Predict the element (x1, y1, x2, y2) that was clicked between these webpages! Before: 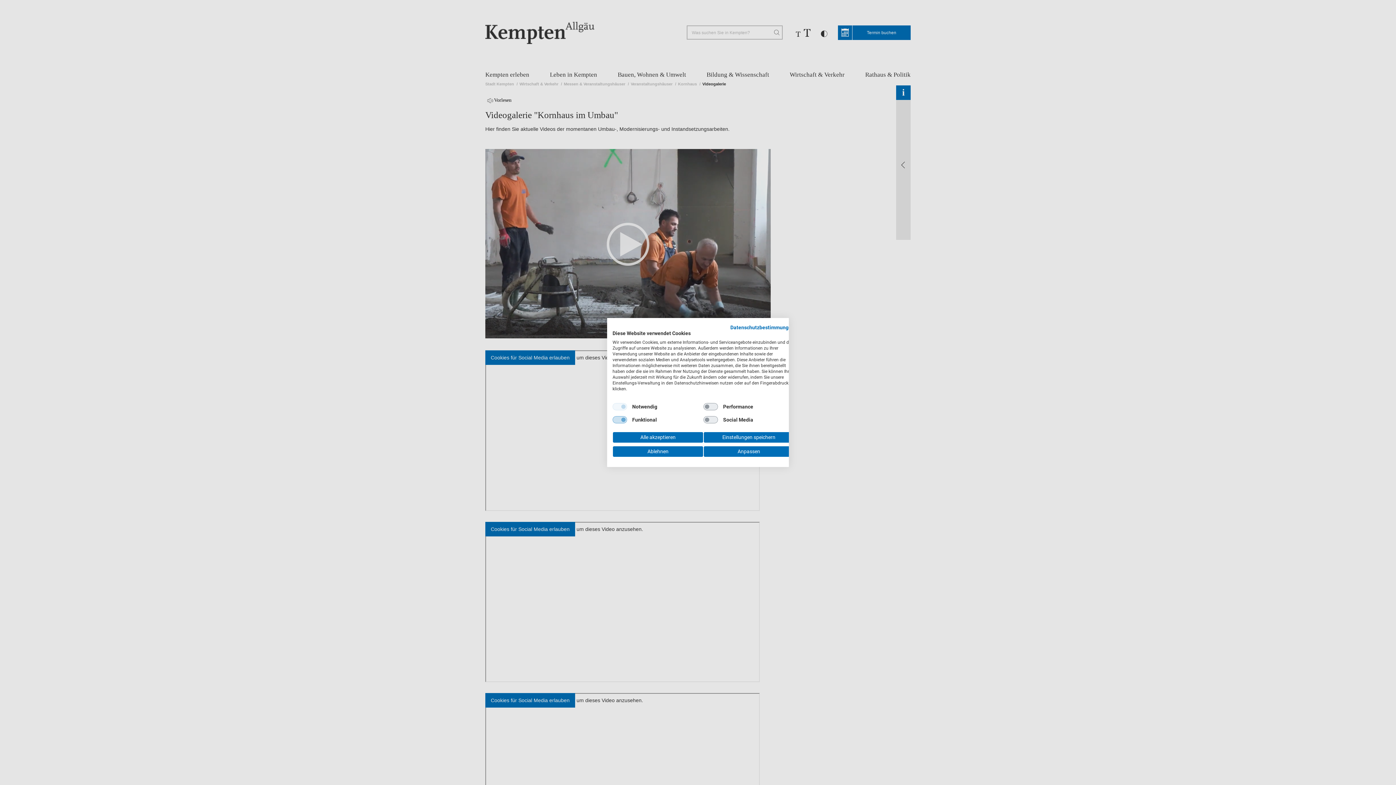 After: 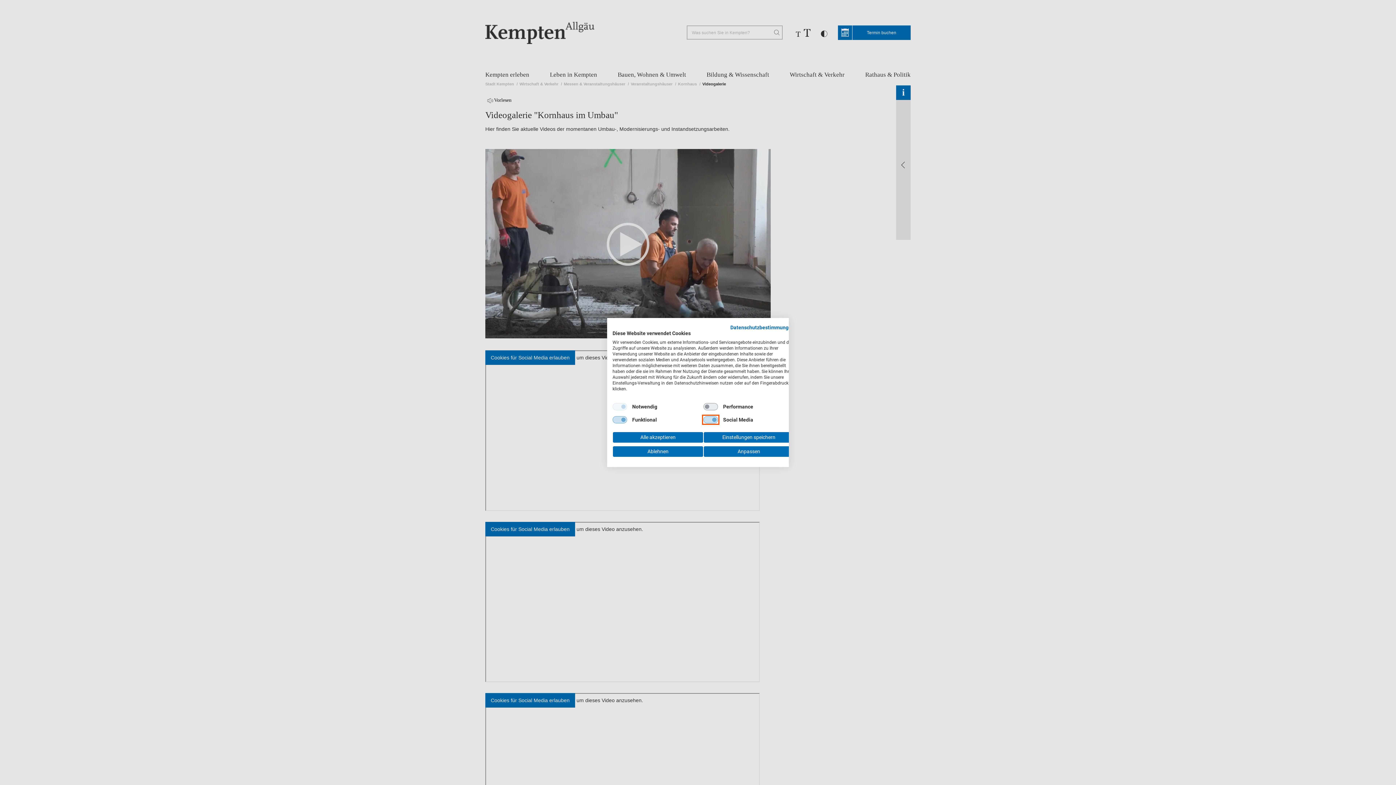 Action: bbox: (703, 416, 718, 423) label: Social Media